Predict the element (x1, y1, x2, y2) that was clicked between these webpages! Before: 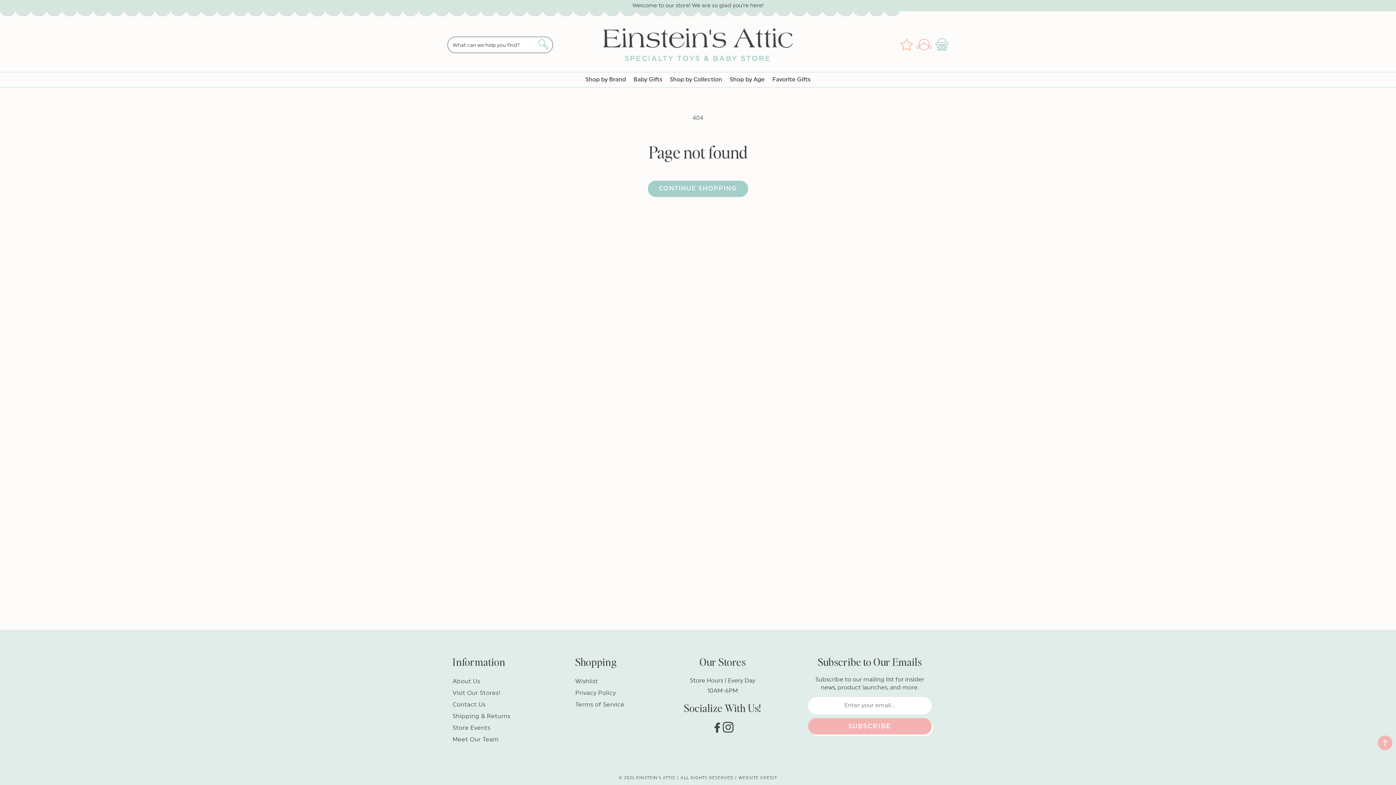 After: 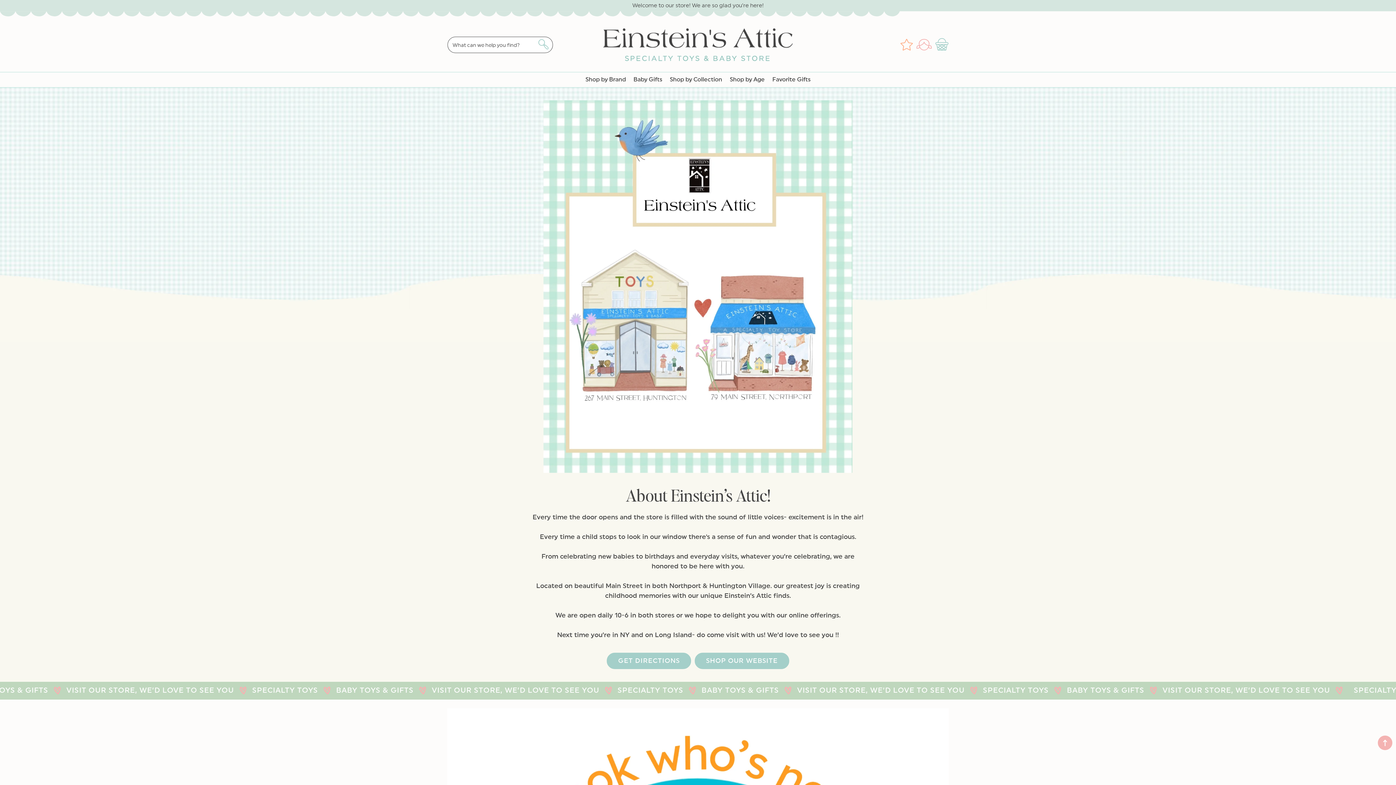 Action: bbox: (603, 17, 793, 72)